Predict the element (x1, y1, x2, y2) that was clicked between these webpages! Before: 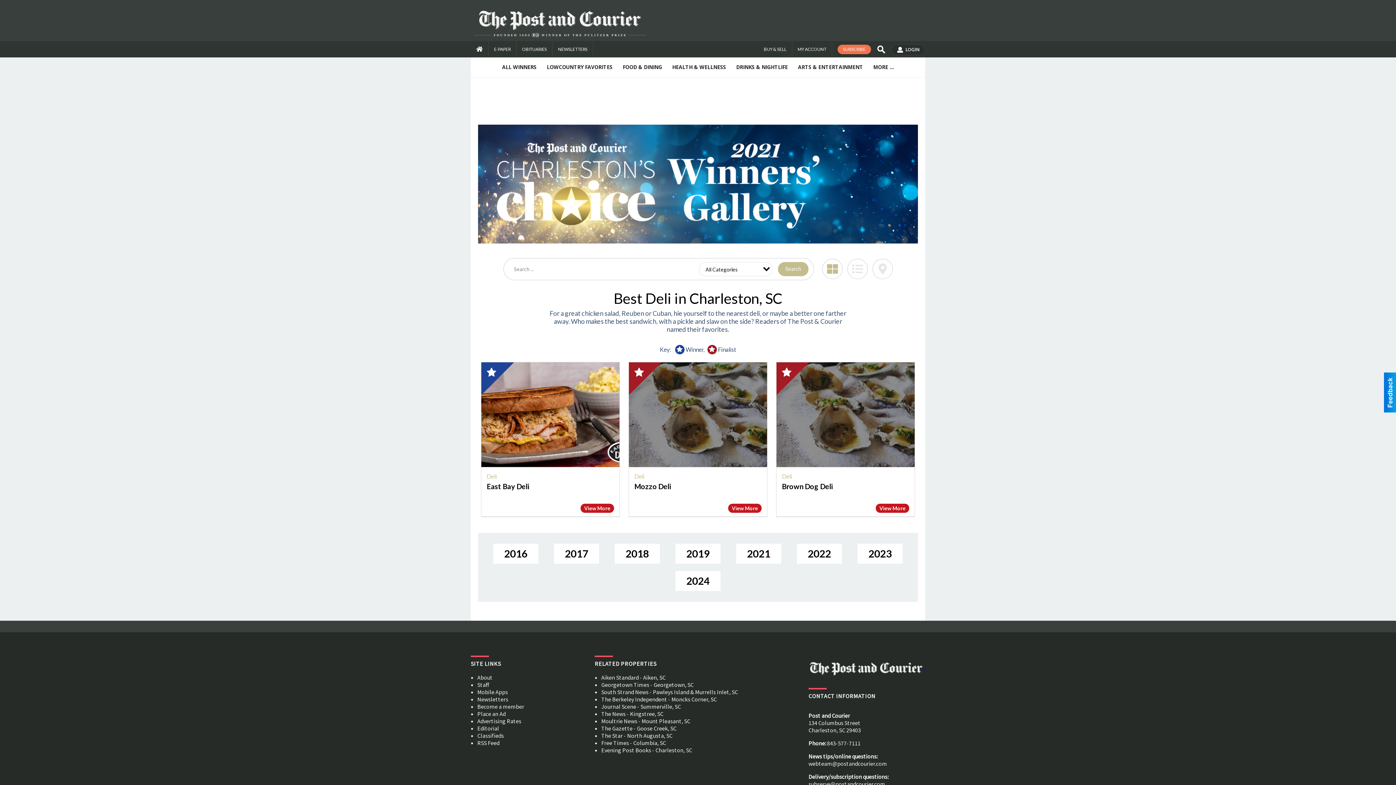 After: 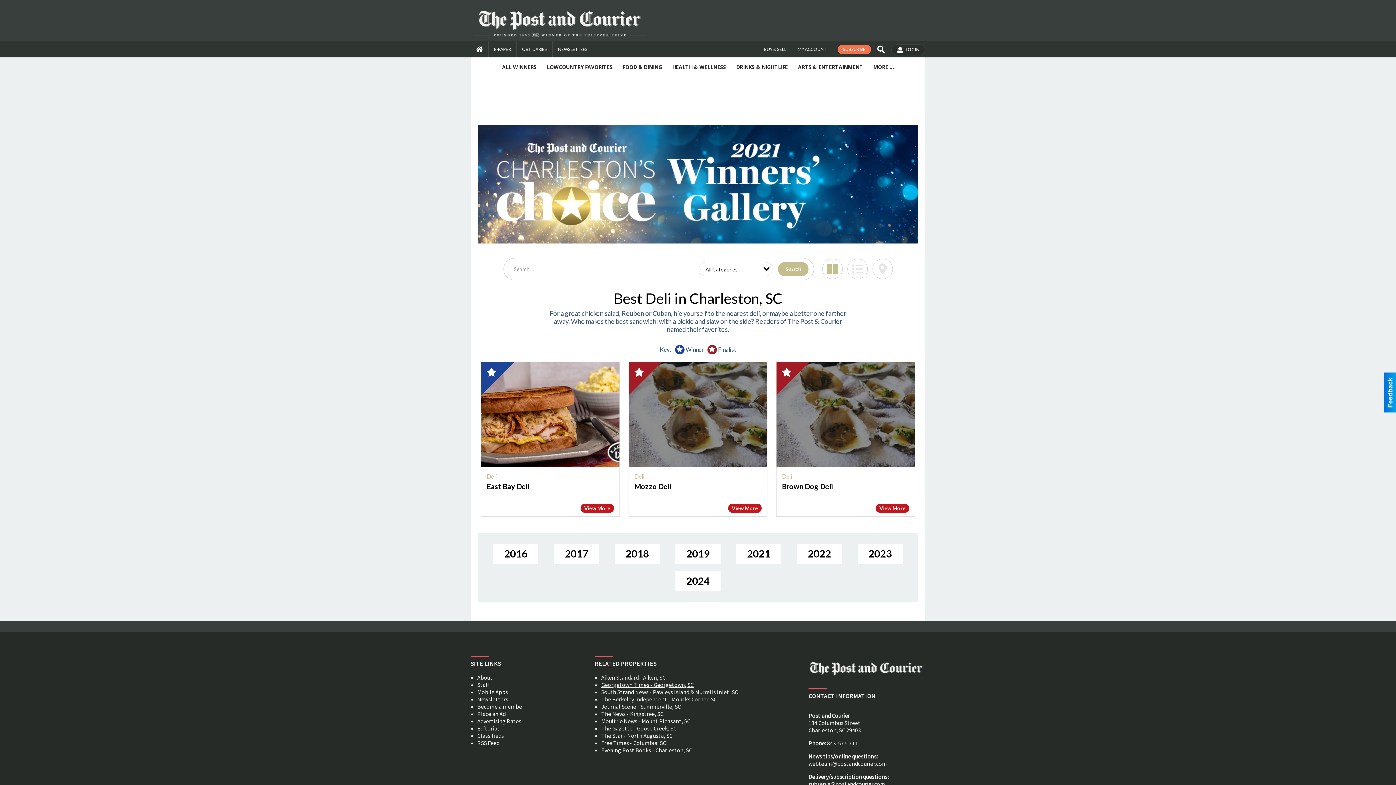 Action: bbox: (601, 681, 693, 688) label: Georgetown Times - Georgetown, SC